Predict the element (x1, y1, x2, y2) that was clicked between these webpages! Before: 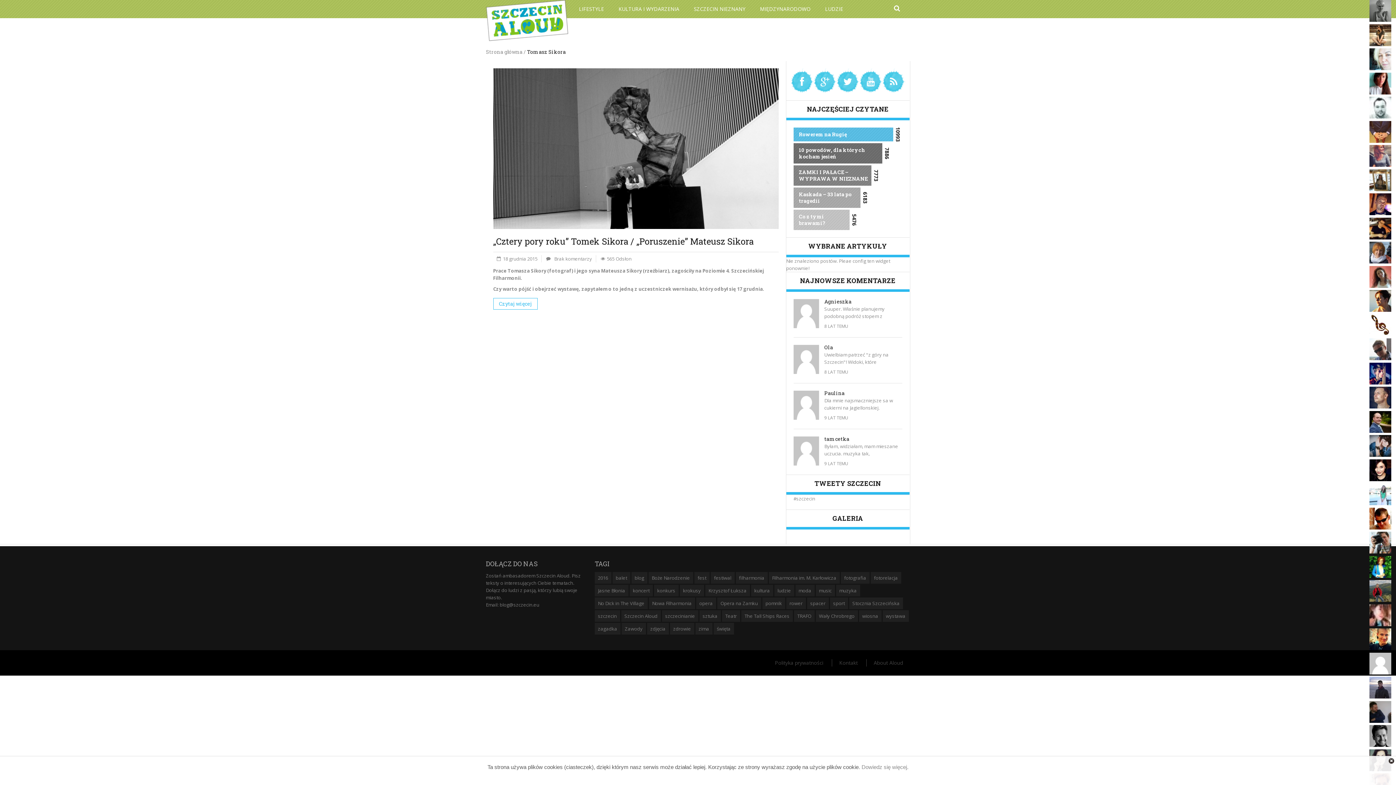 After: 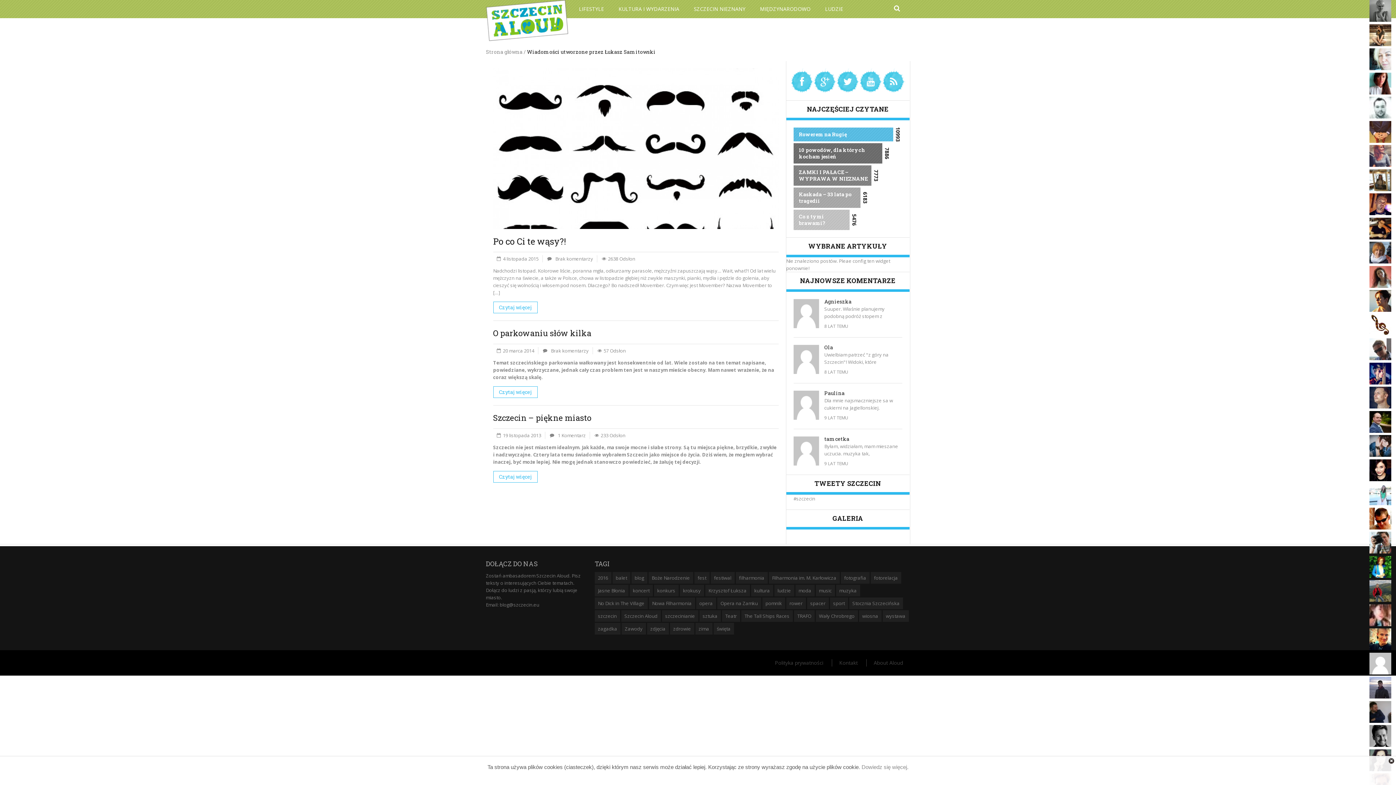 Action: bbox: (1369, 418, 1391, 424)